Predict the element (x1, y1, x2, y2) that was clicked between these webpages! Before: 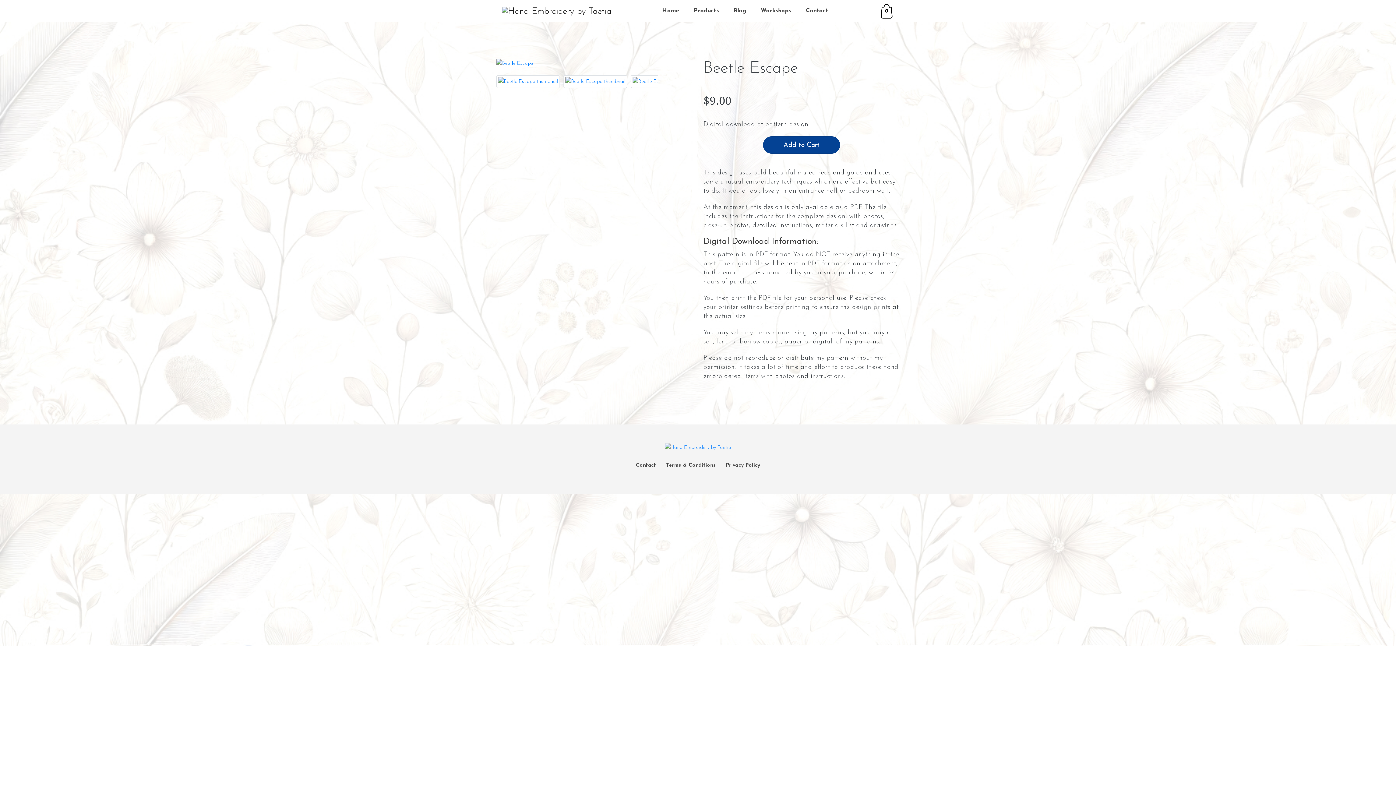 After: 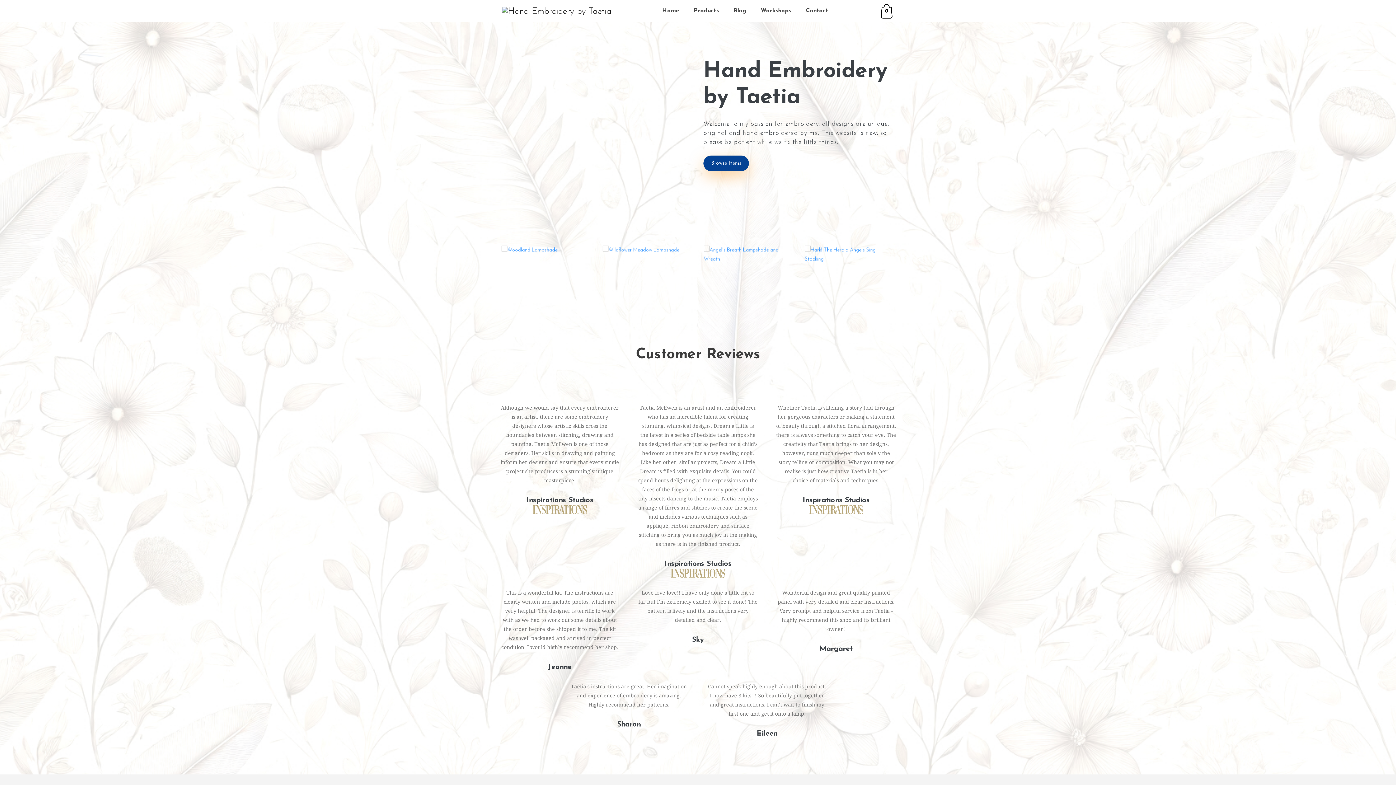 Action: bbox: (664, 442, 731, 452)